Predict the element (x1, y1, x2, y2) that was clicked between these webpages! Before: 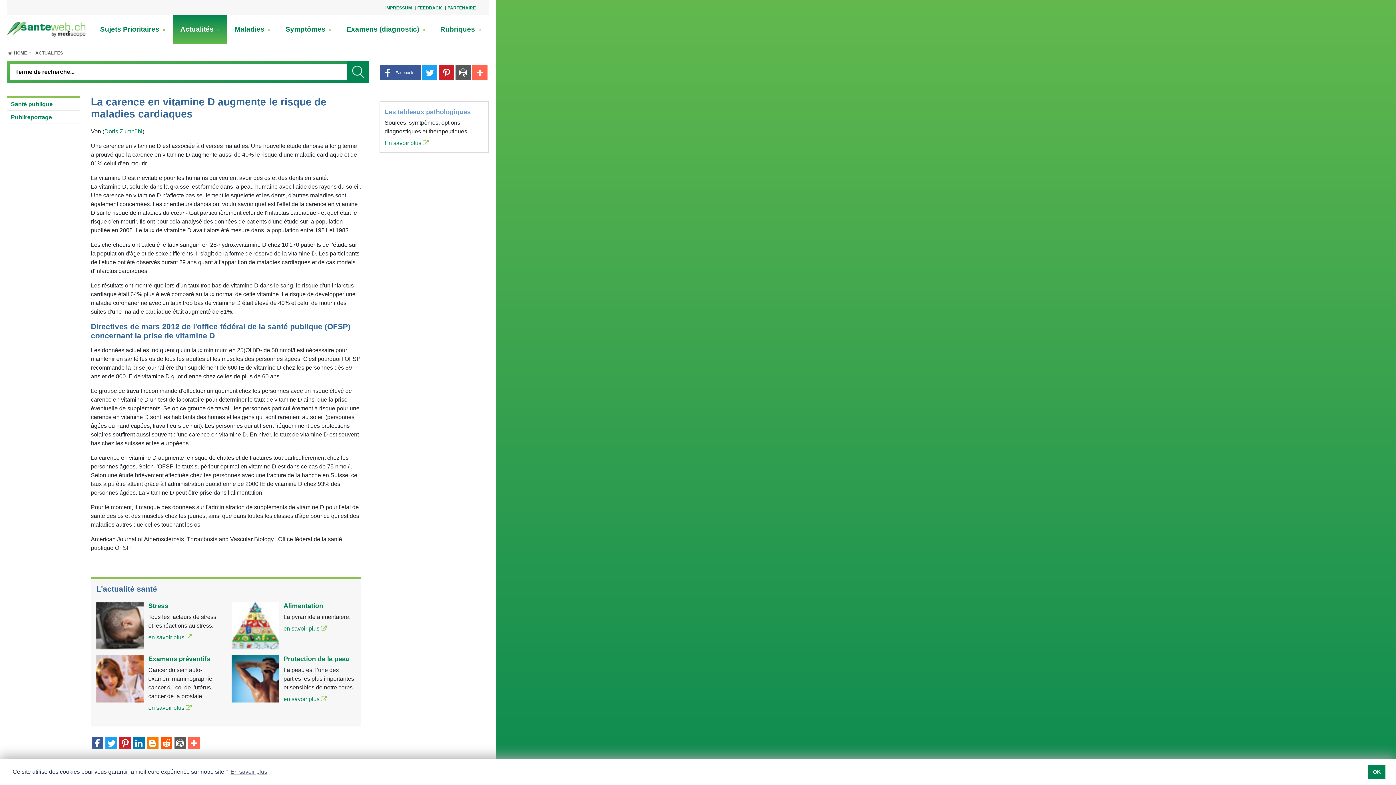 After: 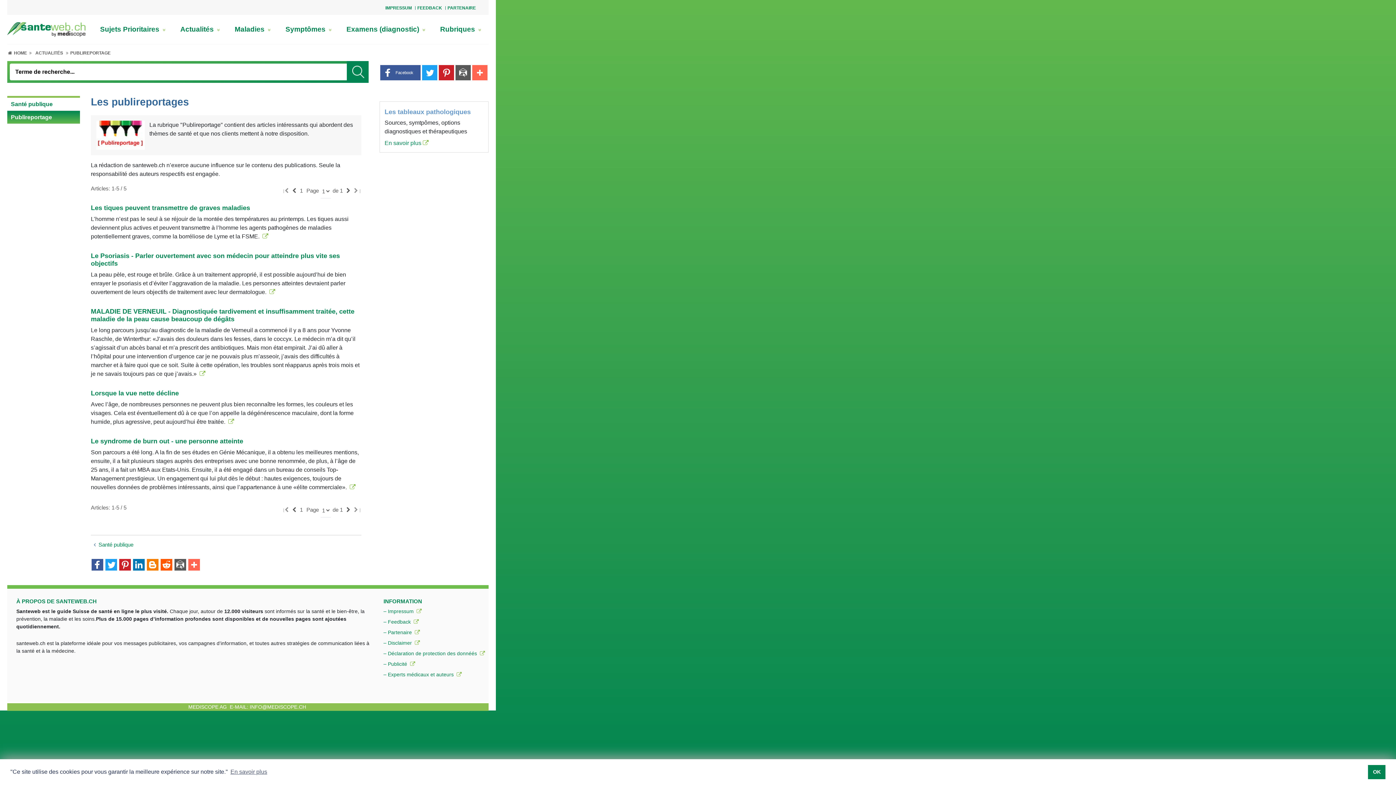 Action: bbox: (7, 110, 80, 123) label: Publireportage